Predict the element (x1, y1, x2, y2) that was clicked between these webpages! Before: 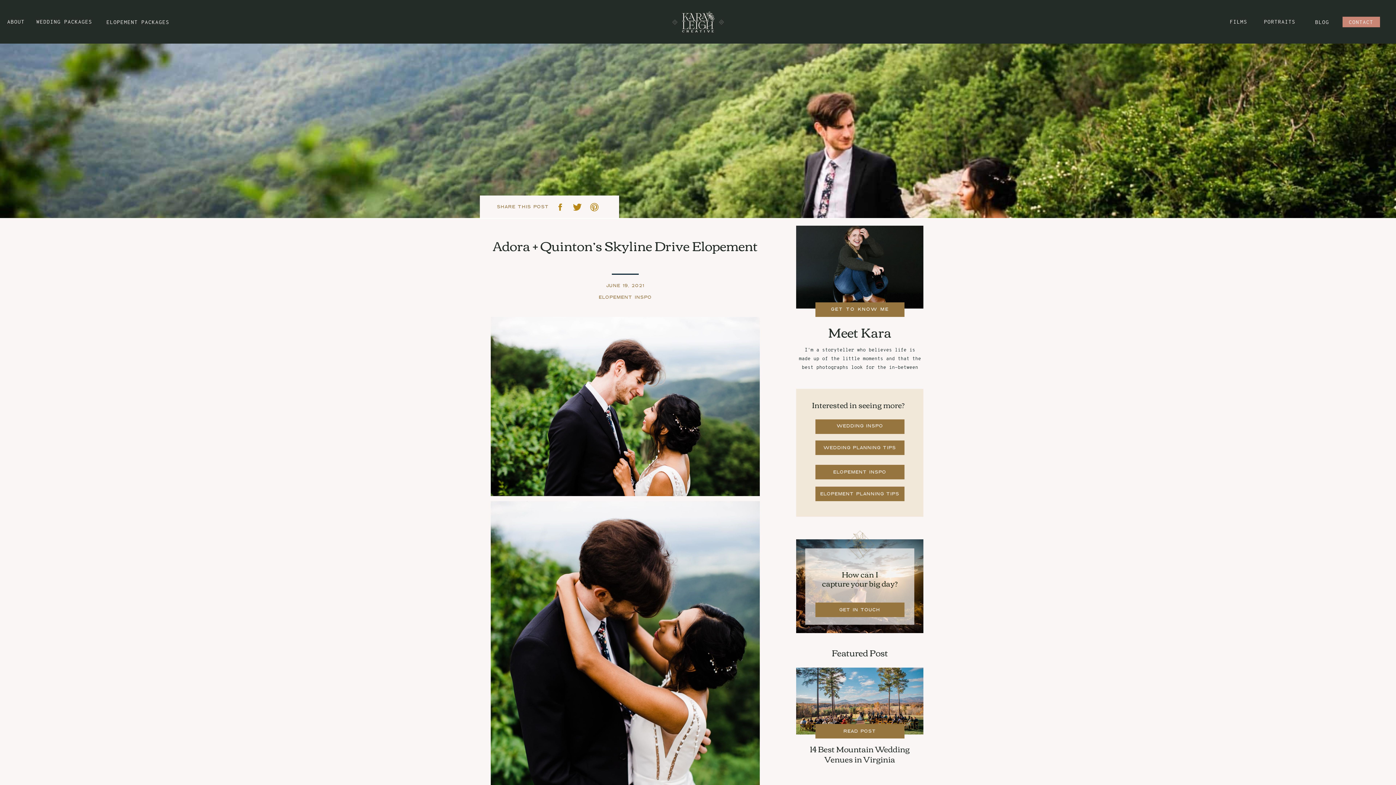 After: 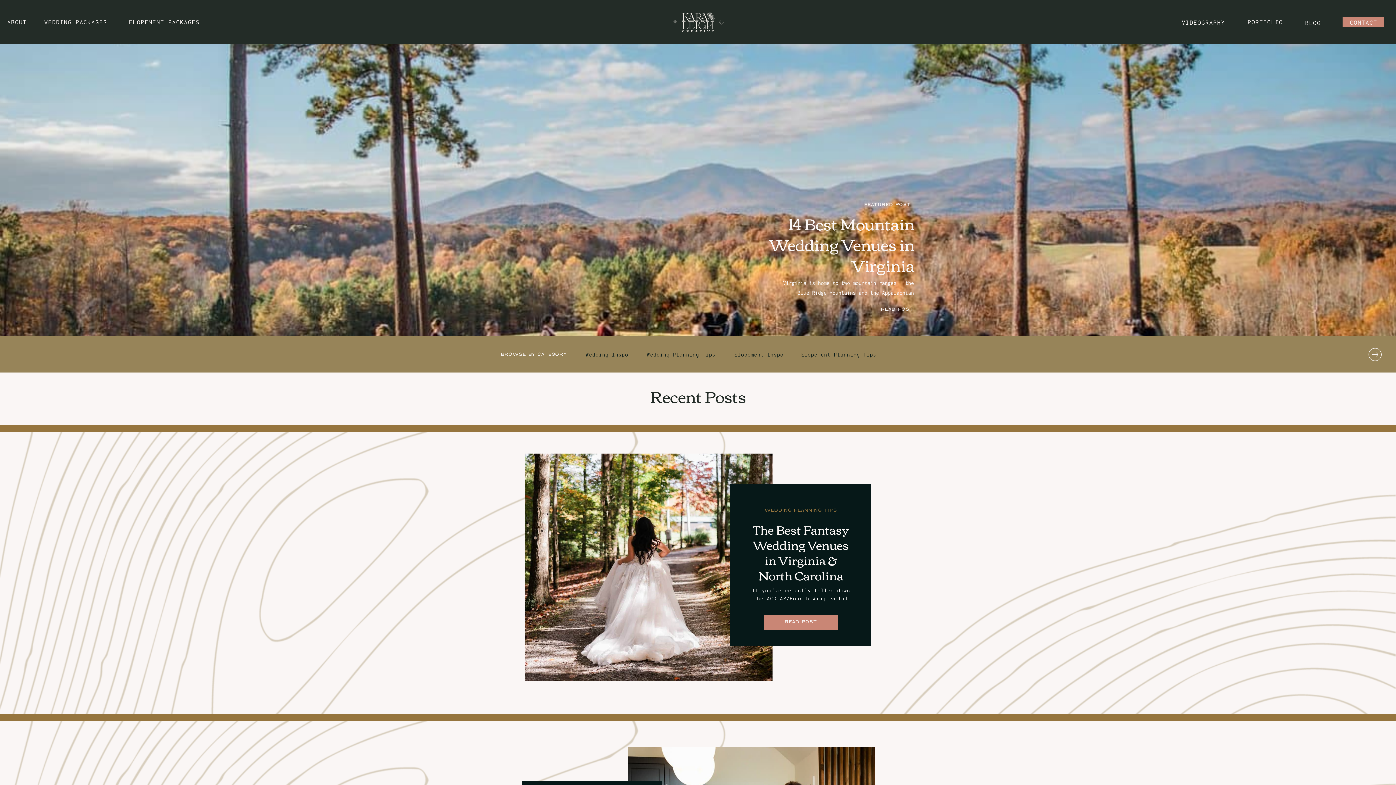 Action: bbox: (816, 445, 904, 451) label: WEDDING PLANNING TIPS